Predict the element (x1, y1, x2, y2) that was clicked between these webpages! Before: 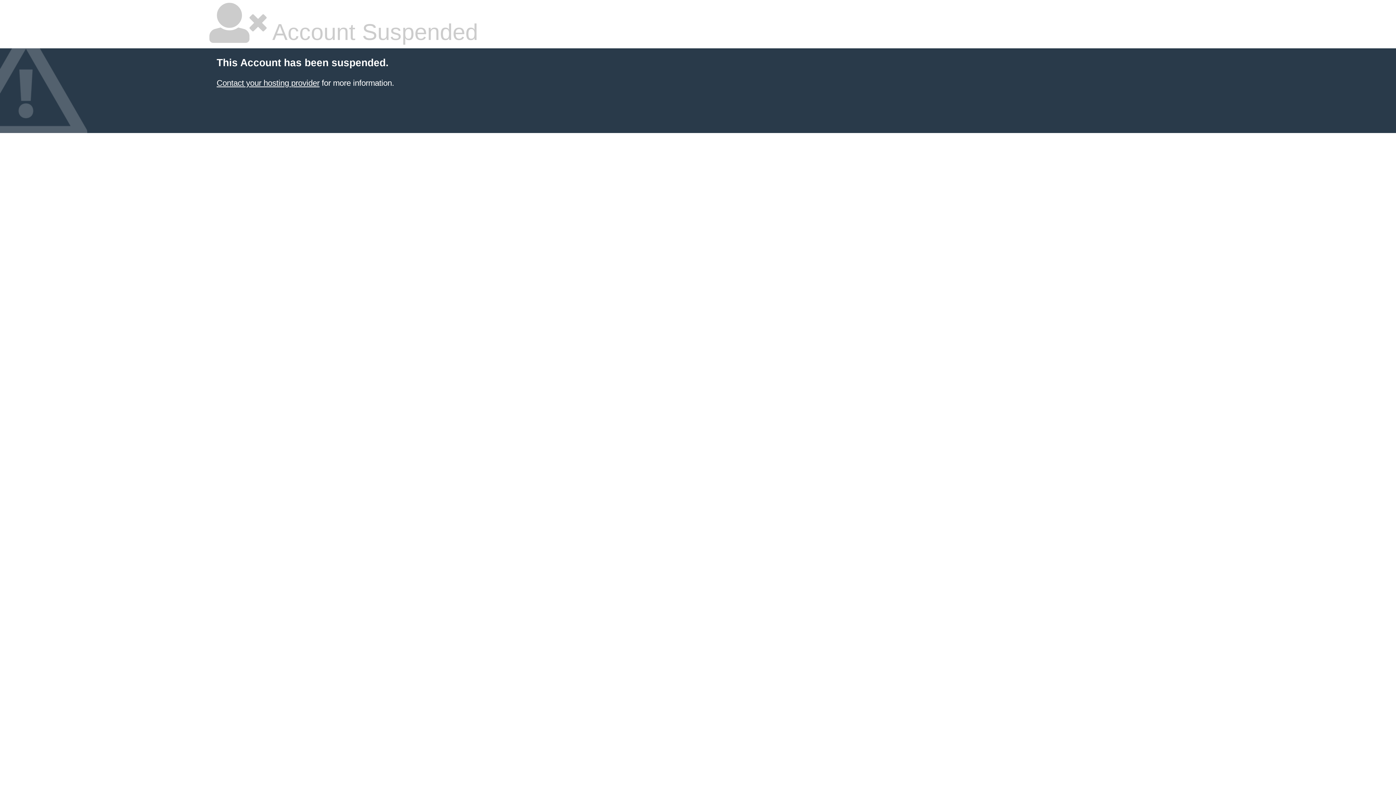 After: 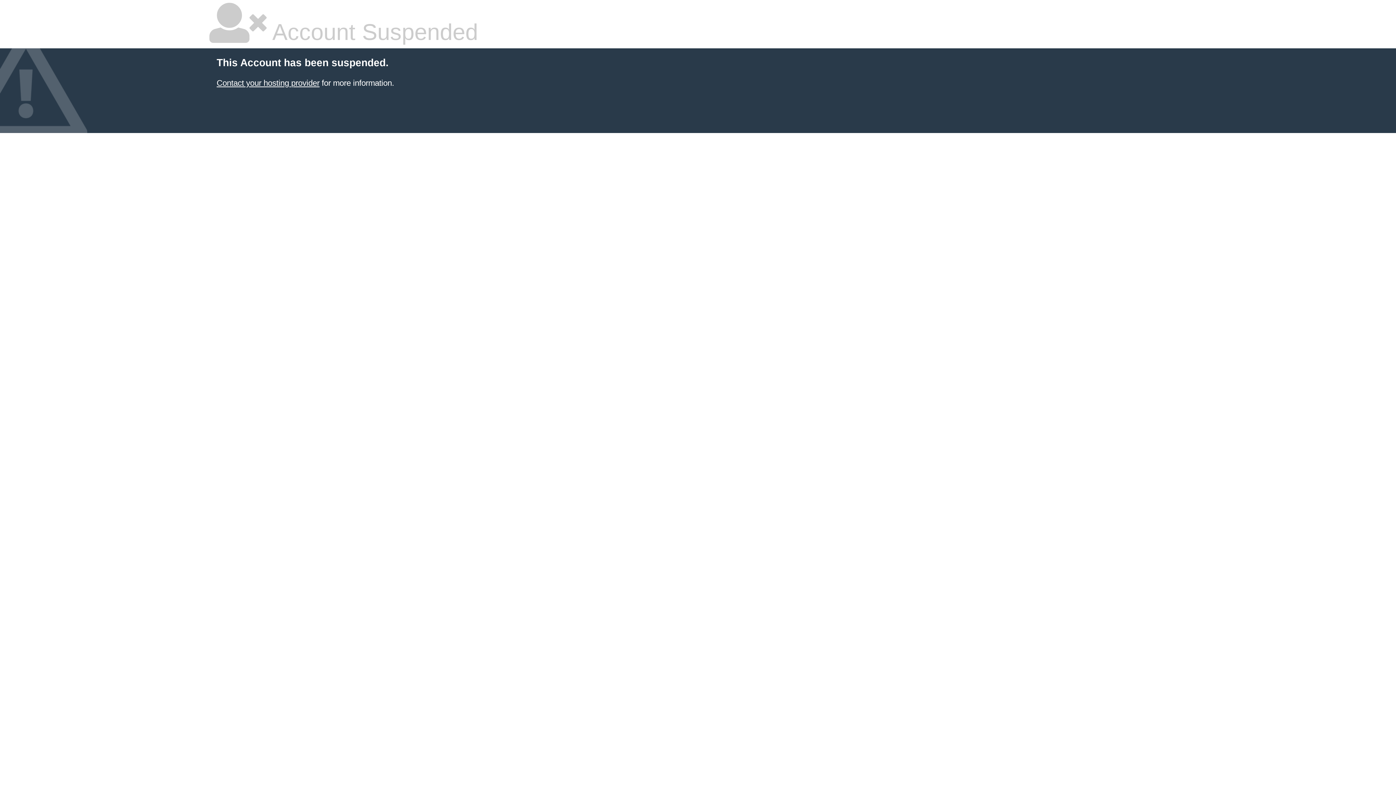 Action: bbox: (216, 78, 319, 87) label: Contact your hosting provider